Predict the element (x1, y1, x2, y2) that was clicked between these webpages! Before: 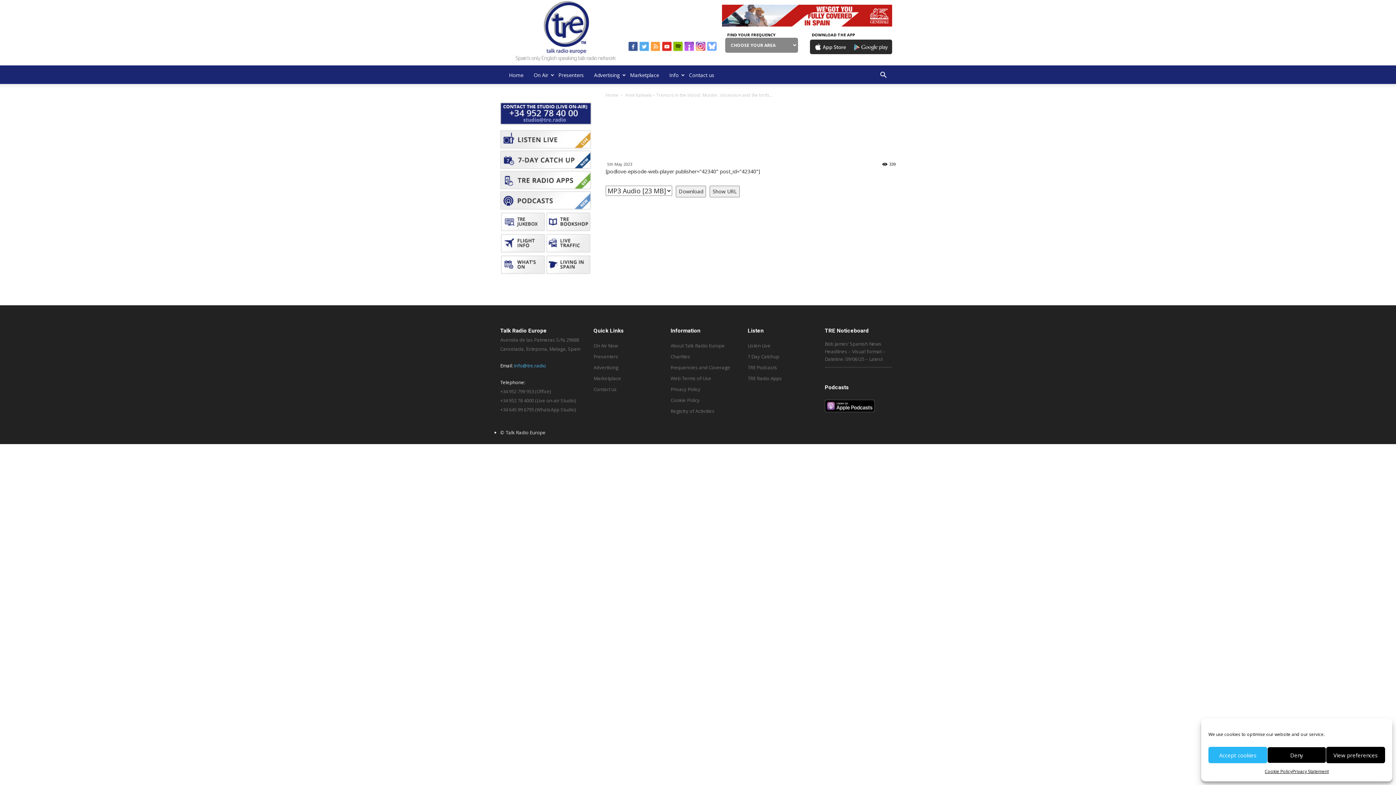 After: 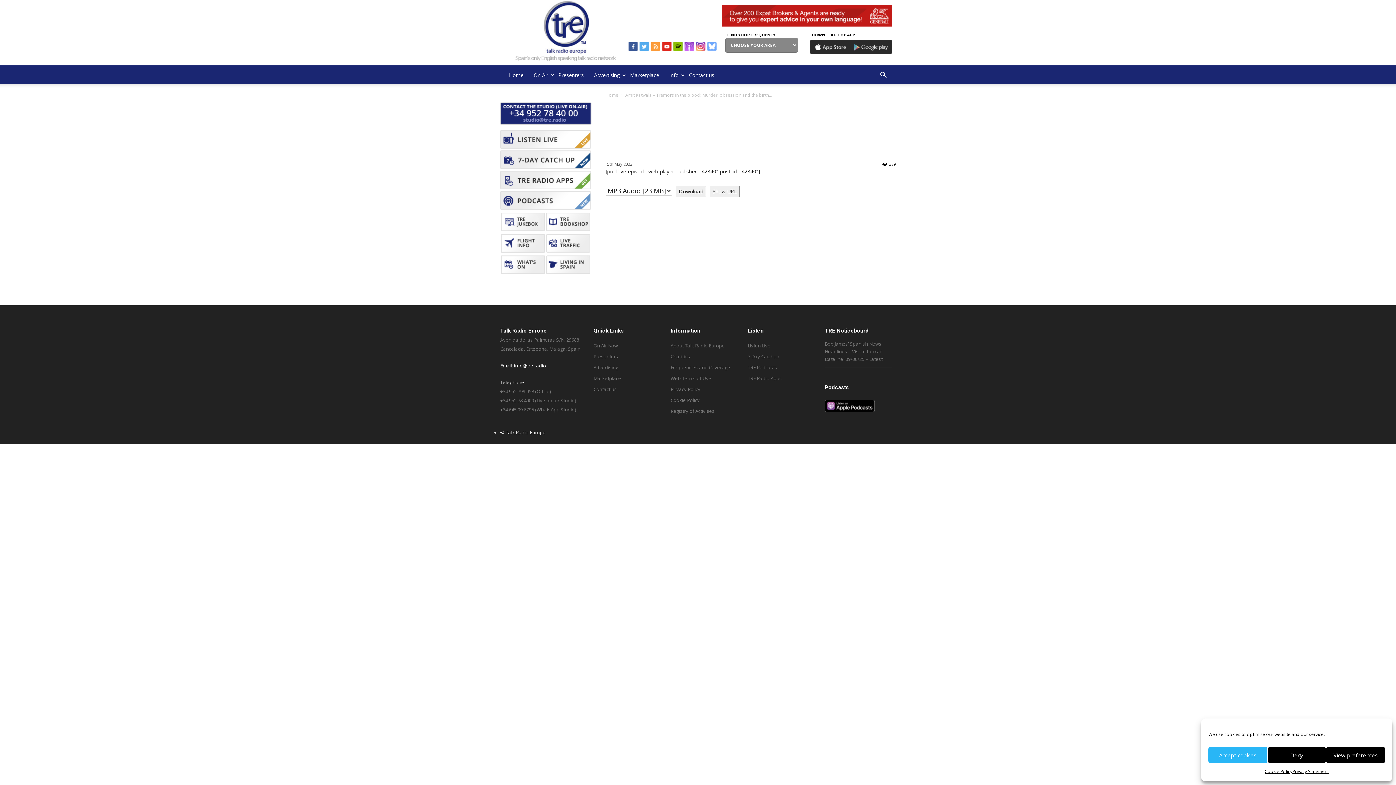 Action: label: info@tre.radio bbox: (514, 362, 546, 369)